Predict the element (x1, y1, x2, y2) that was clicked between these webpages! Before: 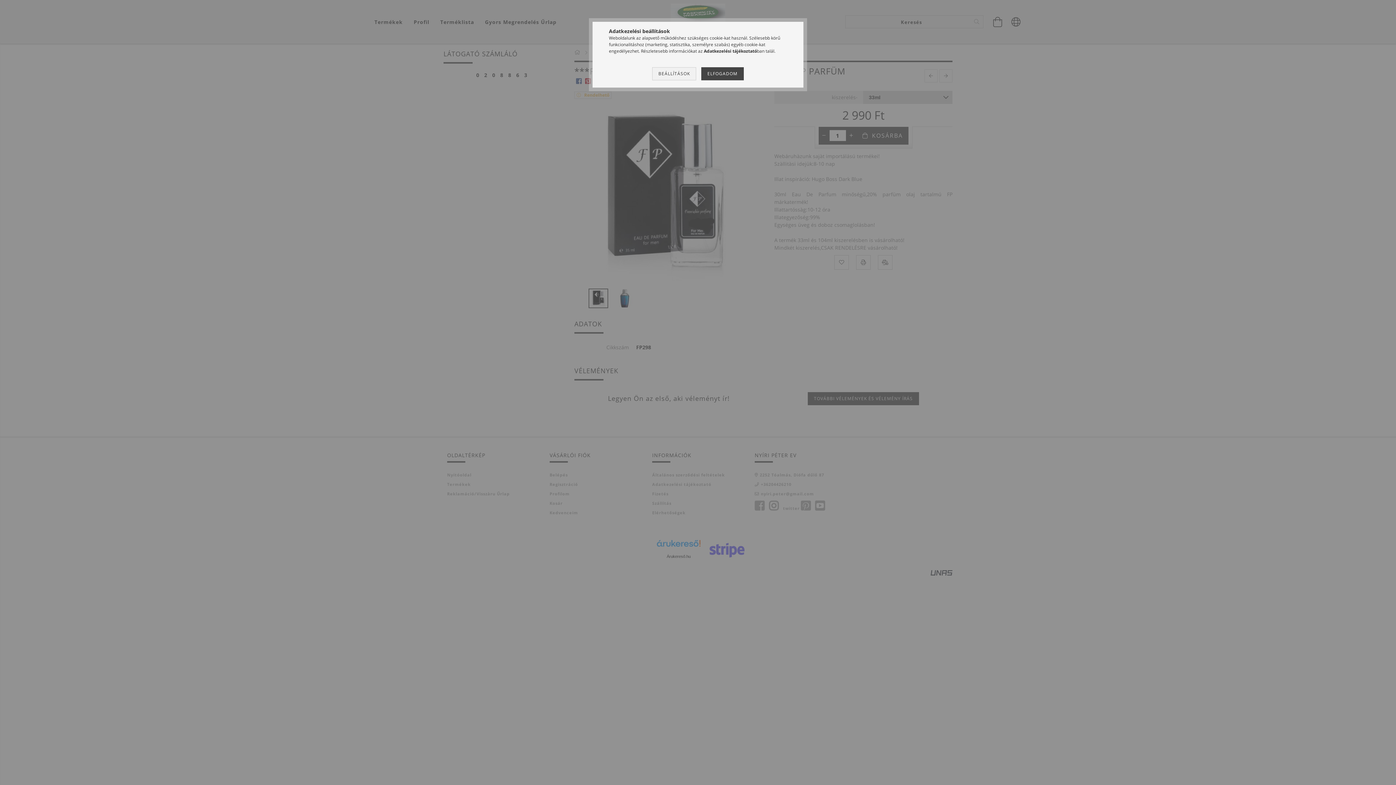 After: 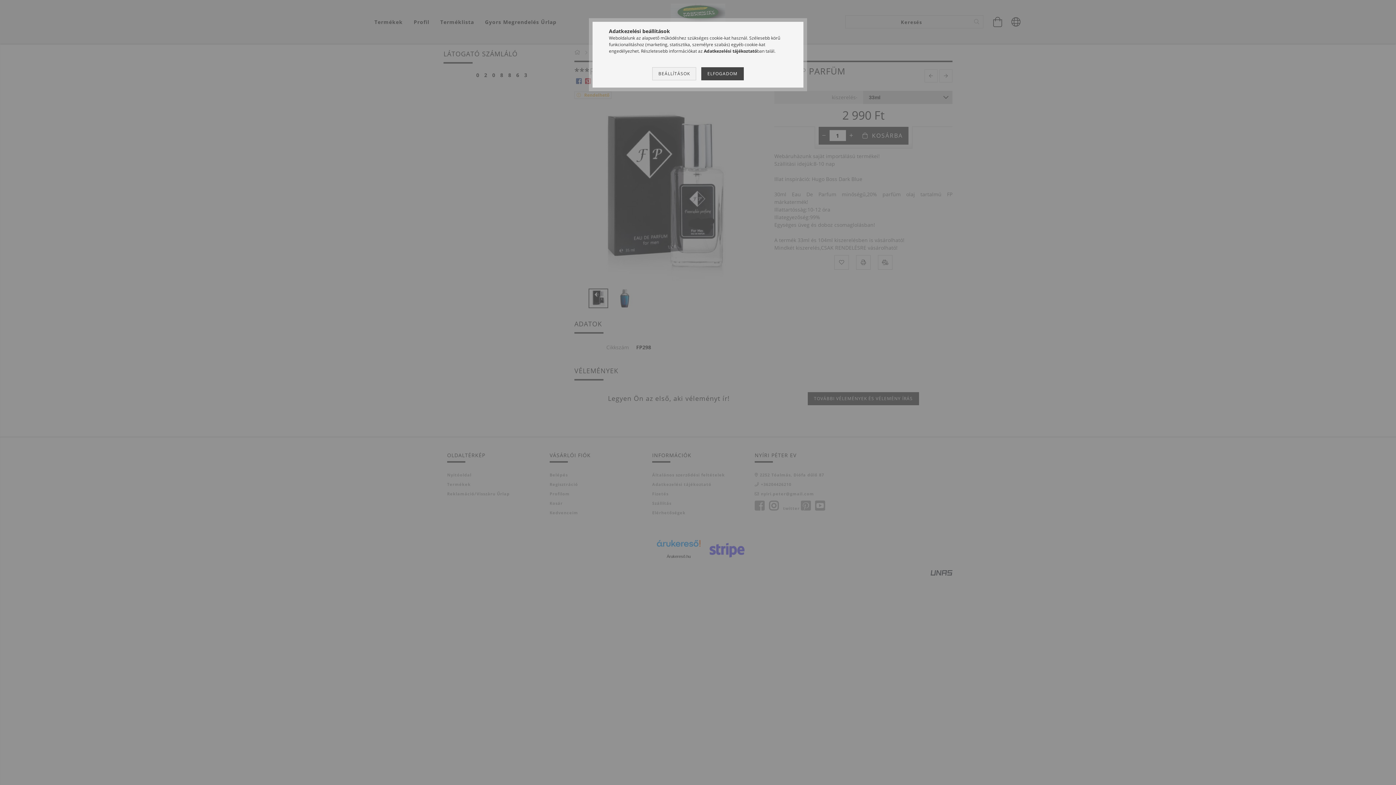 Action: label: Adatkezelési tájékoztató bbox: (704, 48, 757, 54)